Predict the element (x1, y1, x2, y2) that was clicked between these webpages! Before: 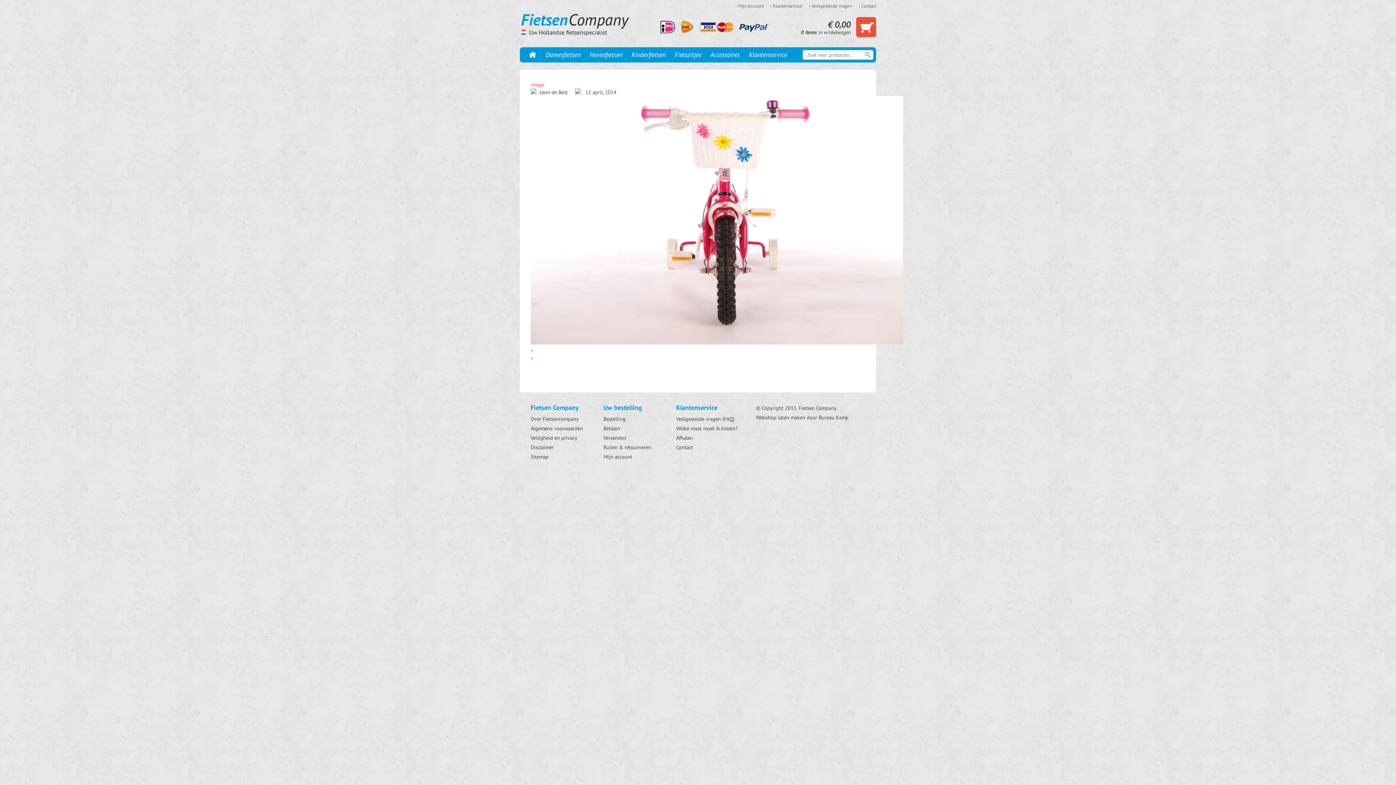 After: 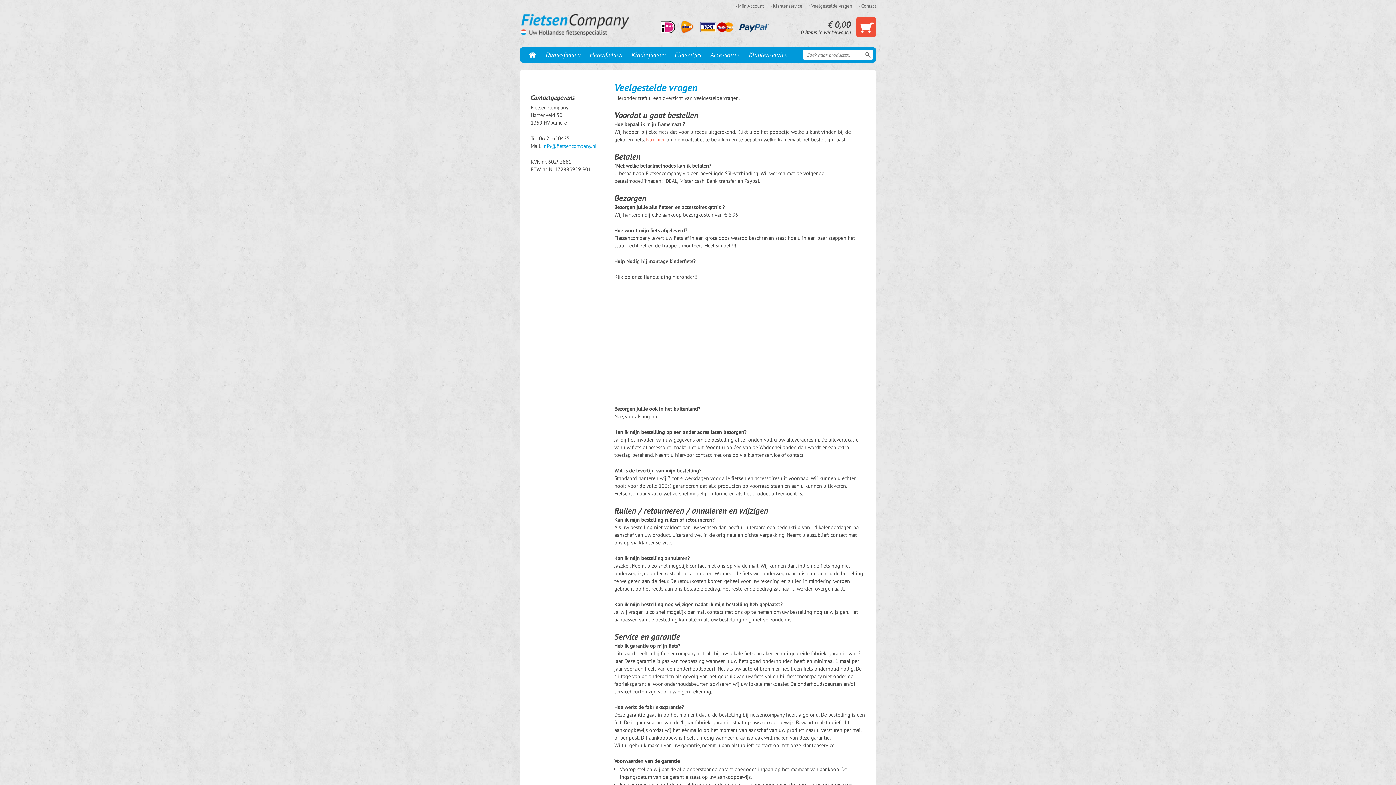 Action: bbox: (809, 2, 852, 9) label: Veelgestelde vragen